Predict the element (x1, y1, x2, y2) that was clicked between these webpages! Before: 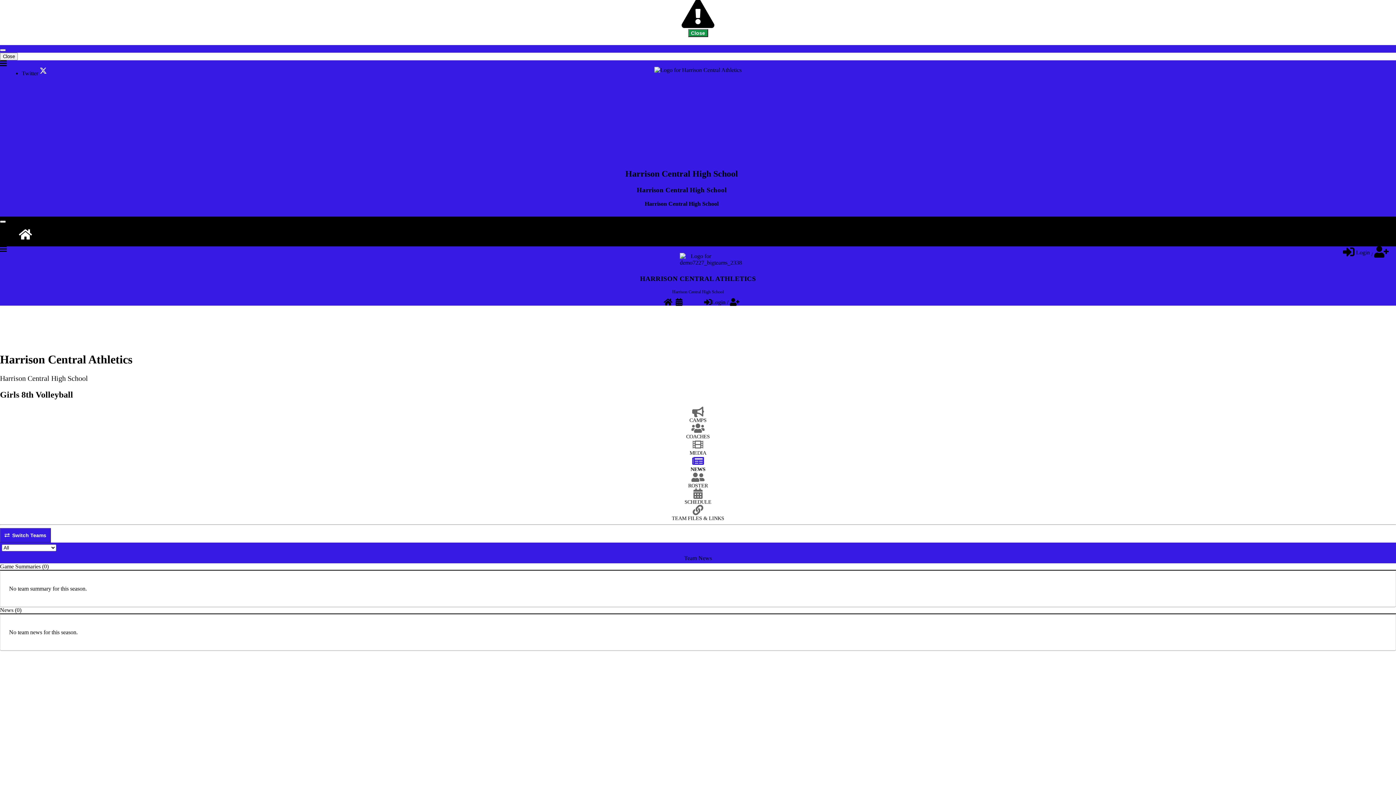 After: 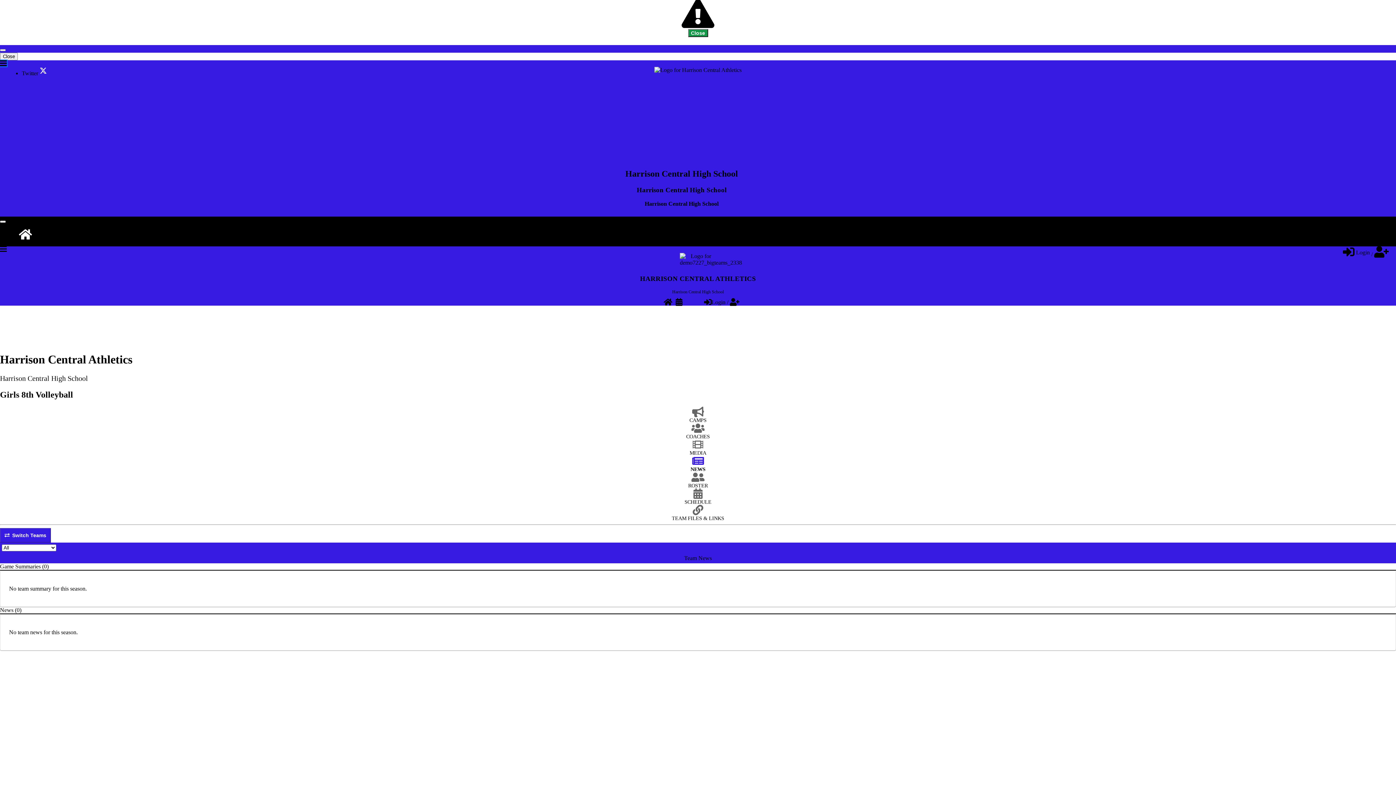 Action: bbox: (0, 60, 6, 66) label: Nav Menu Toggle